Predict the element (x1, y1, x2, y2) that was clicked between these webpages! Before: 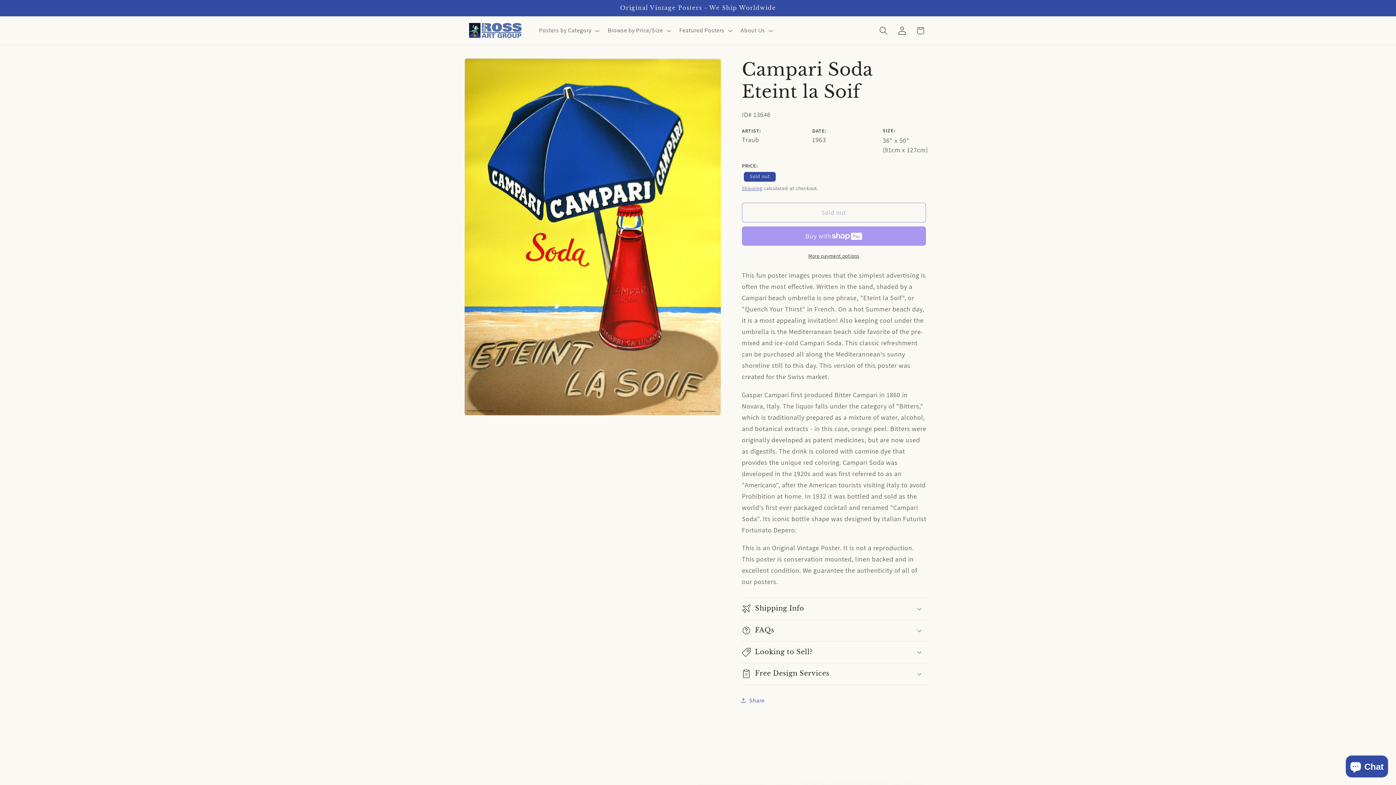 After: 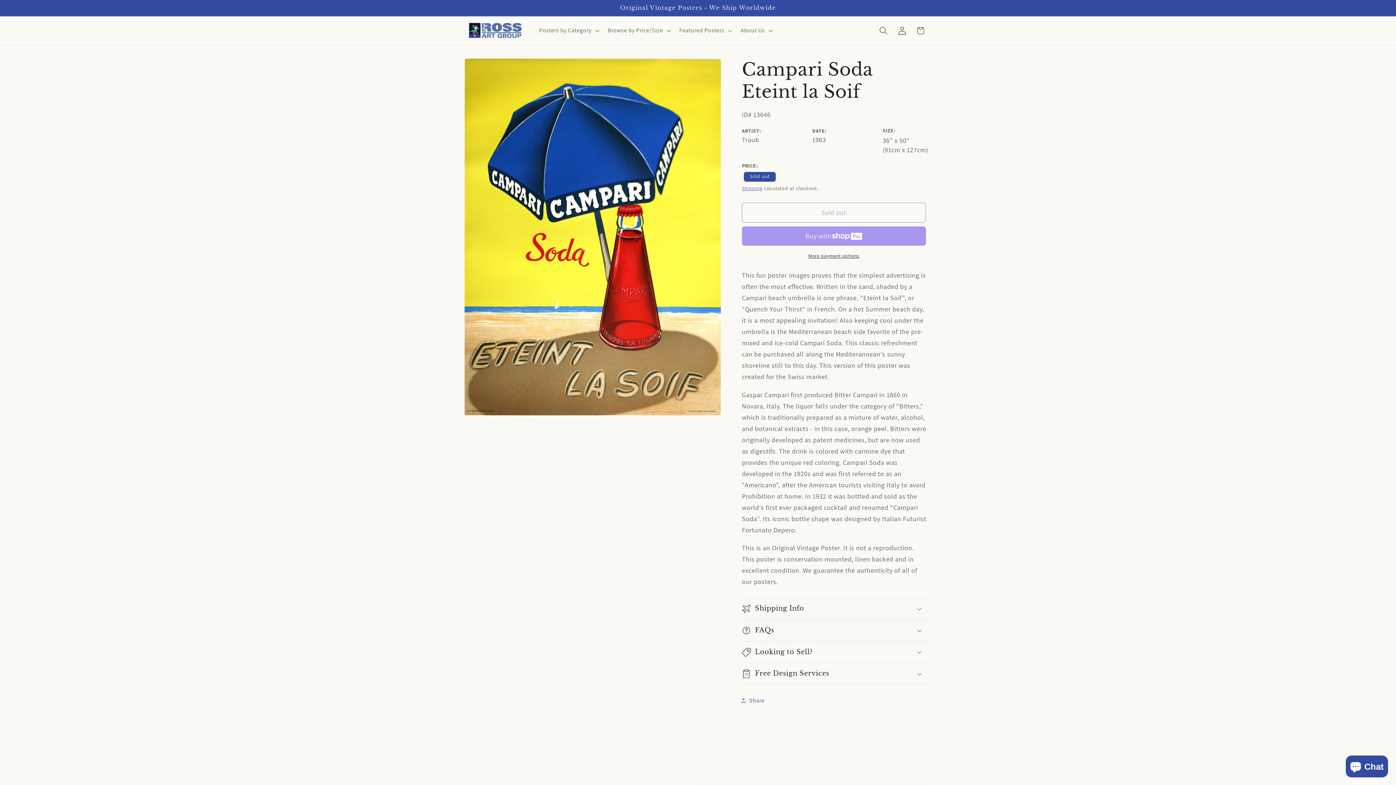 Action: bbox: (742, 252, 926, 259) label: More payment options